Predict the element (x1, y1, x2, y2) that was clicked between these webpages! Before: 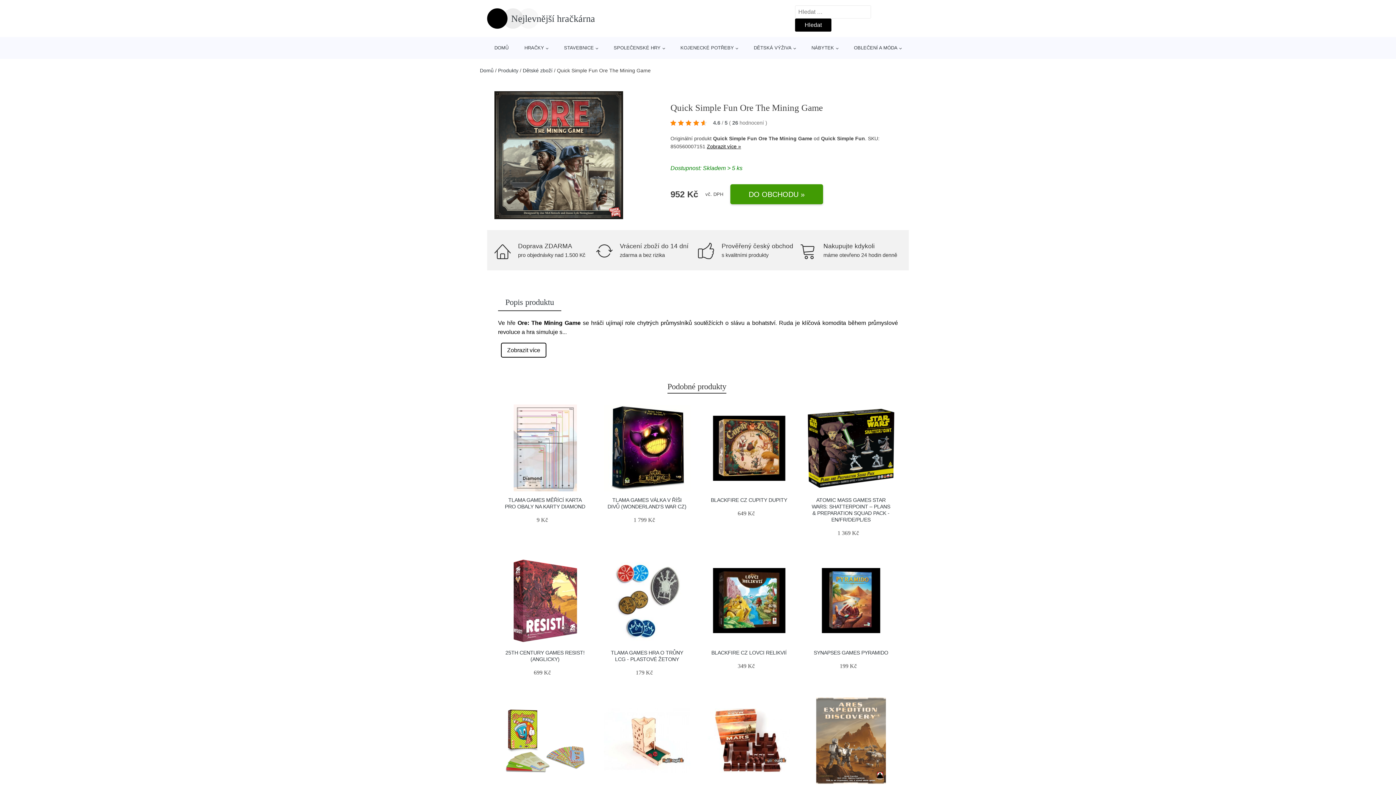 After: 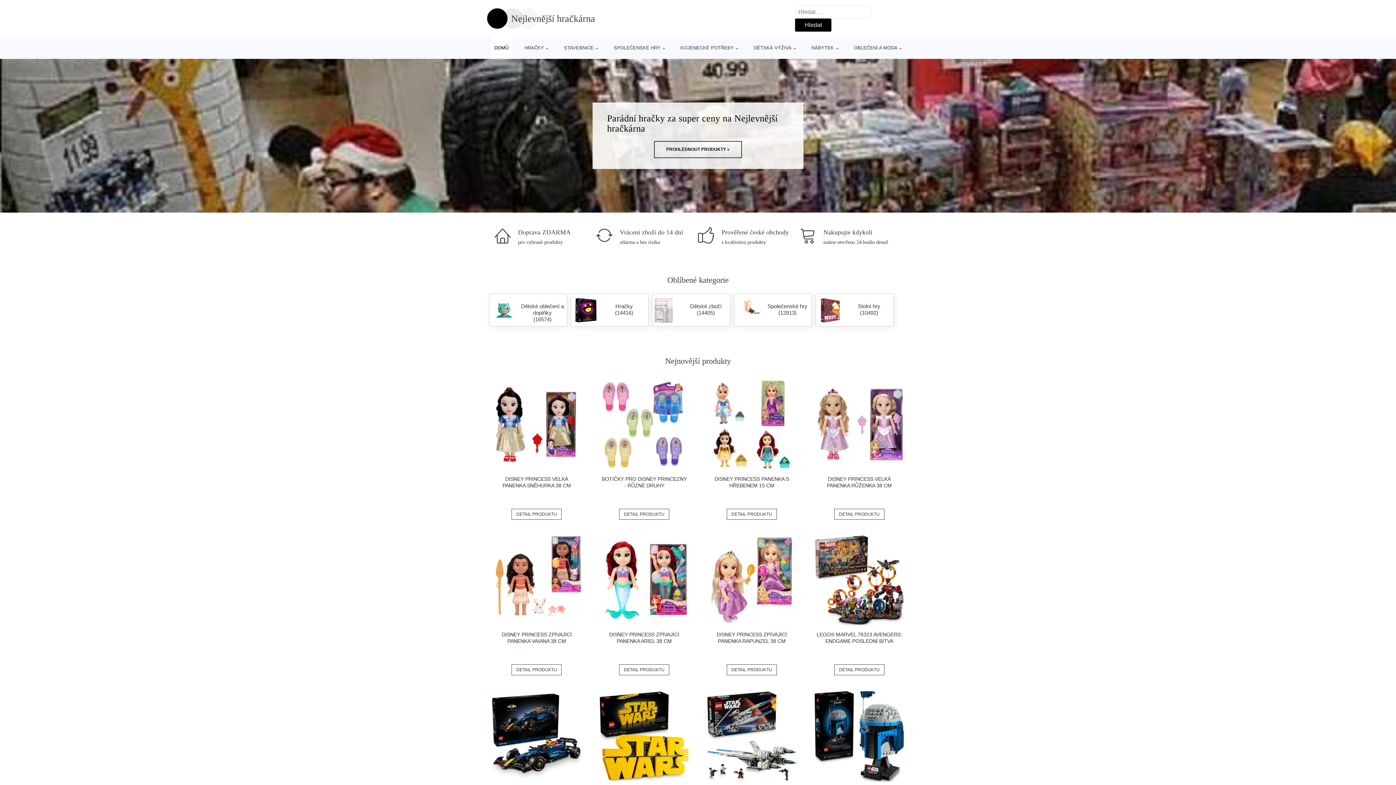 Action: label: Domů bbox: (480, 67, 493, 73)